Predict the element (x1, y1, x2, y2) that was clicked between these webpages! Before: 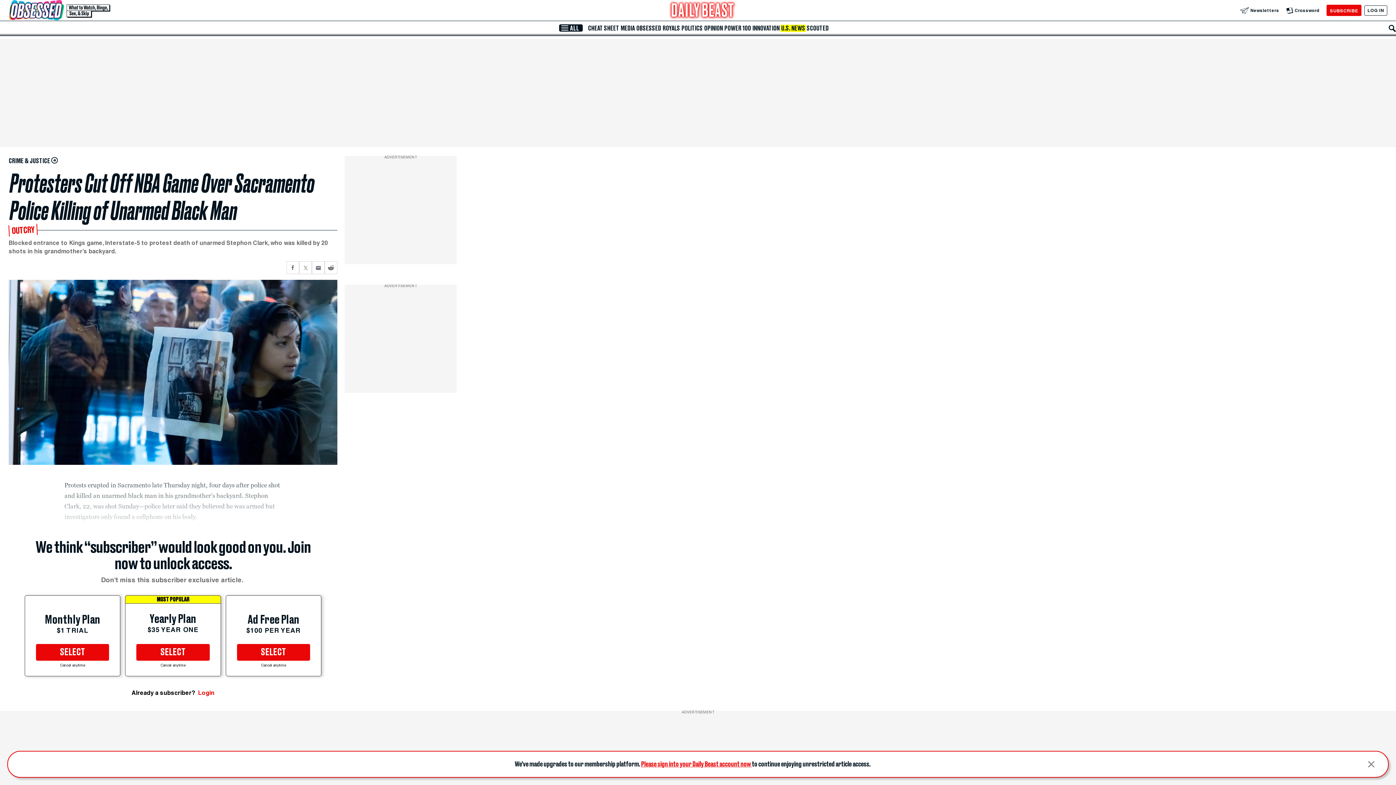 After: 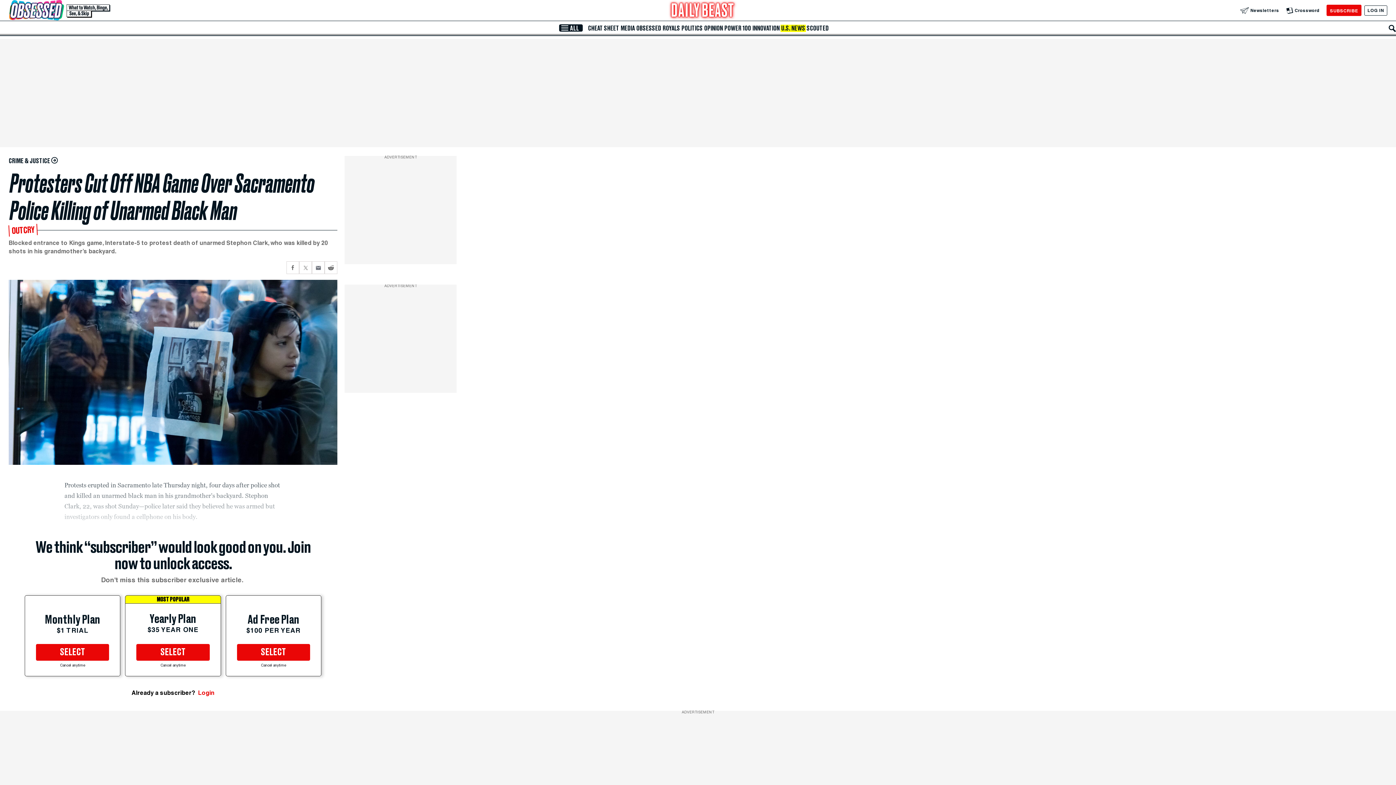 Action: bbox: (1359, 752, 1384, 777)